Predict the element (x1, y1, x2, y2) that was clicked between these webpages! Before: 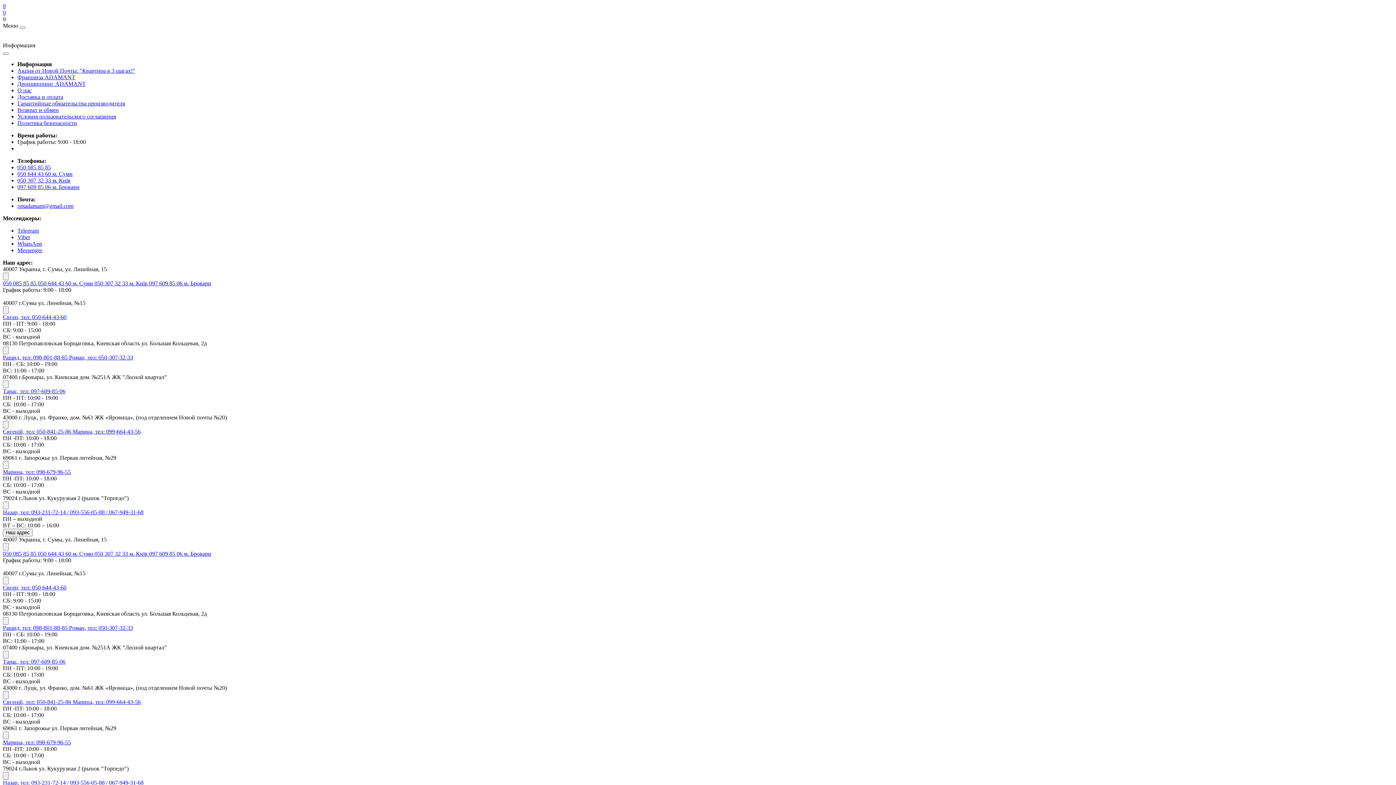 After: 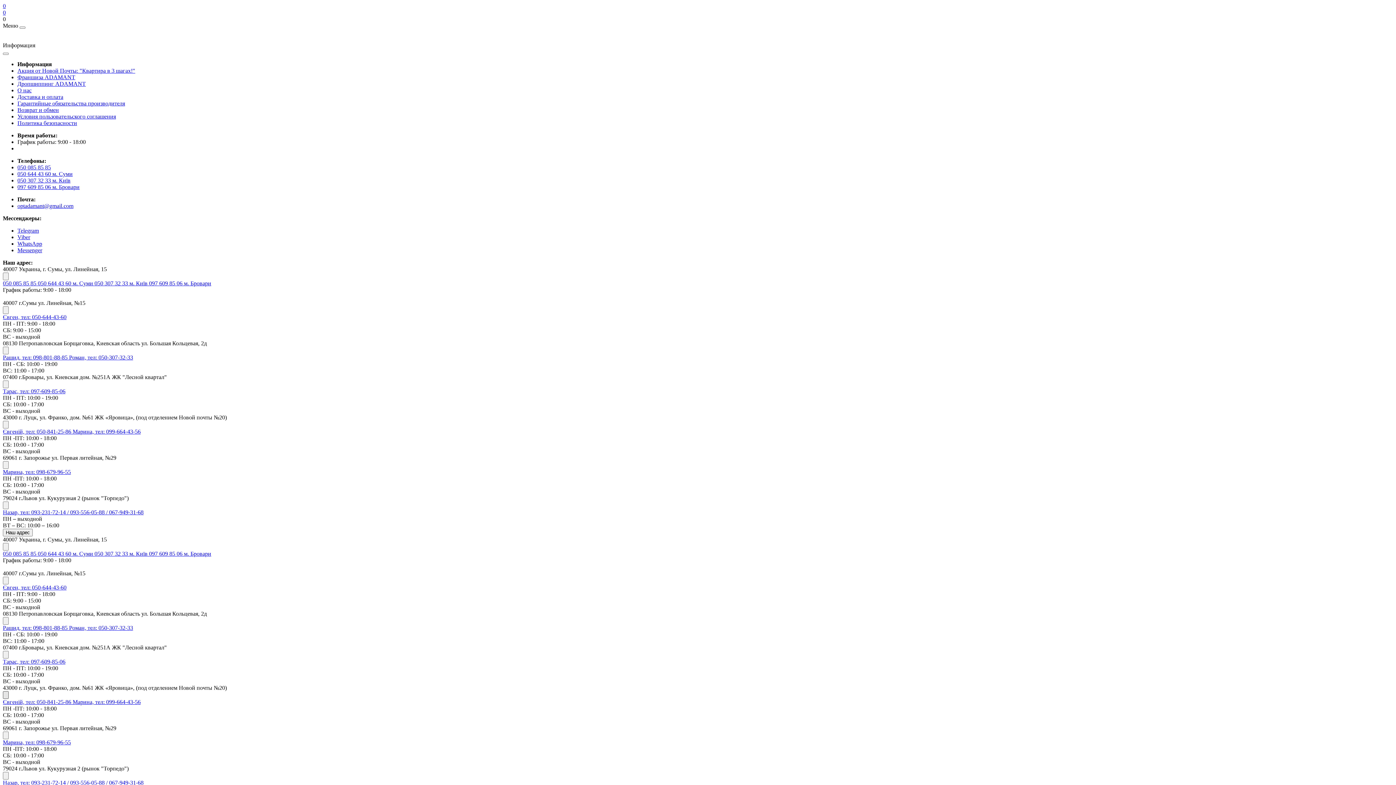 Action: bbox: (2, 691, 8, 699)